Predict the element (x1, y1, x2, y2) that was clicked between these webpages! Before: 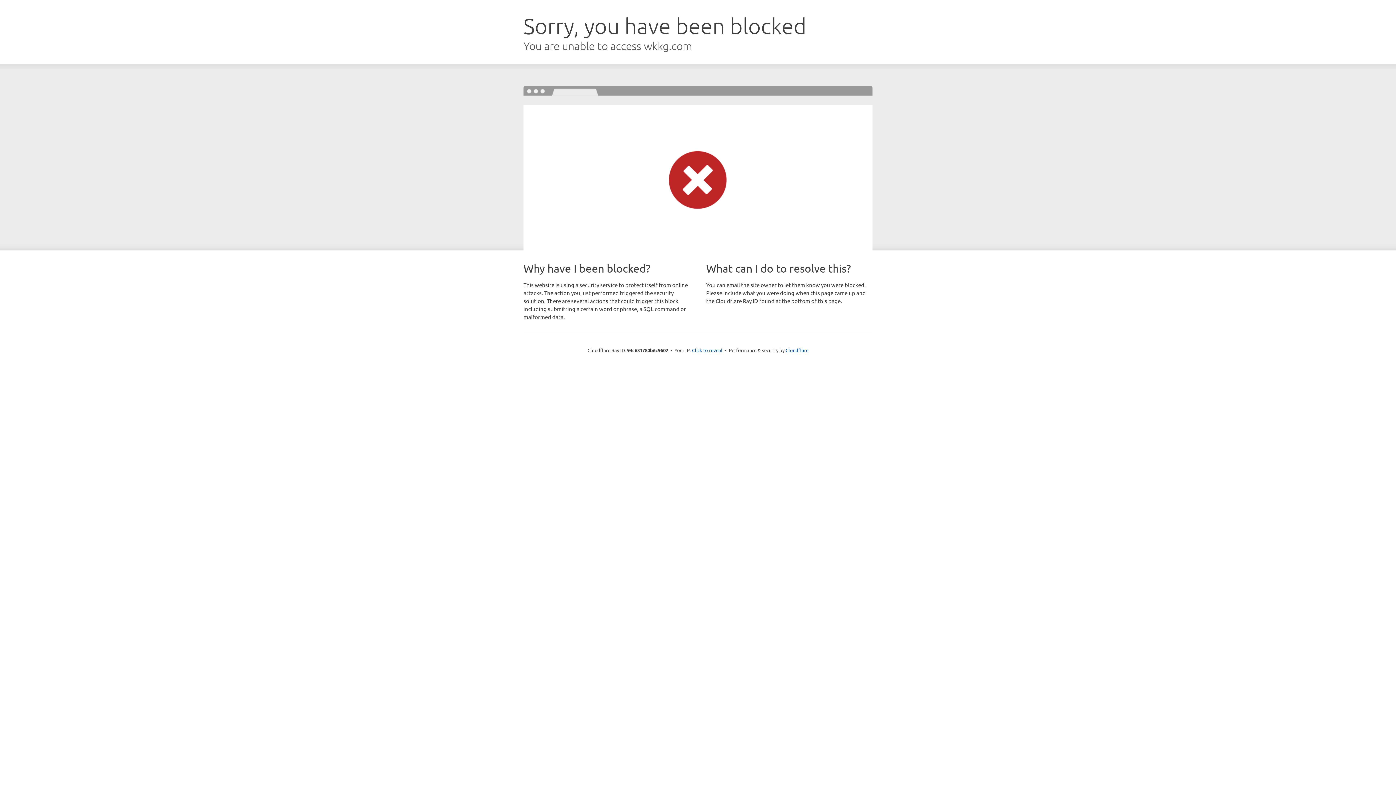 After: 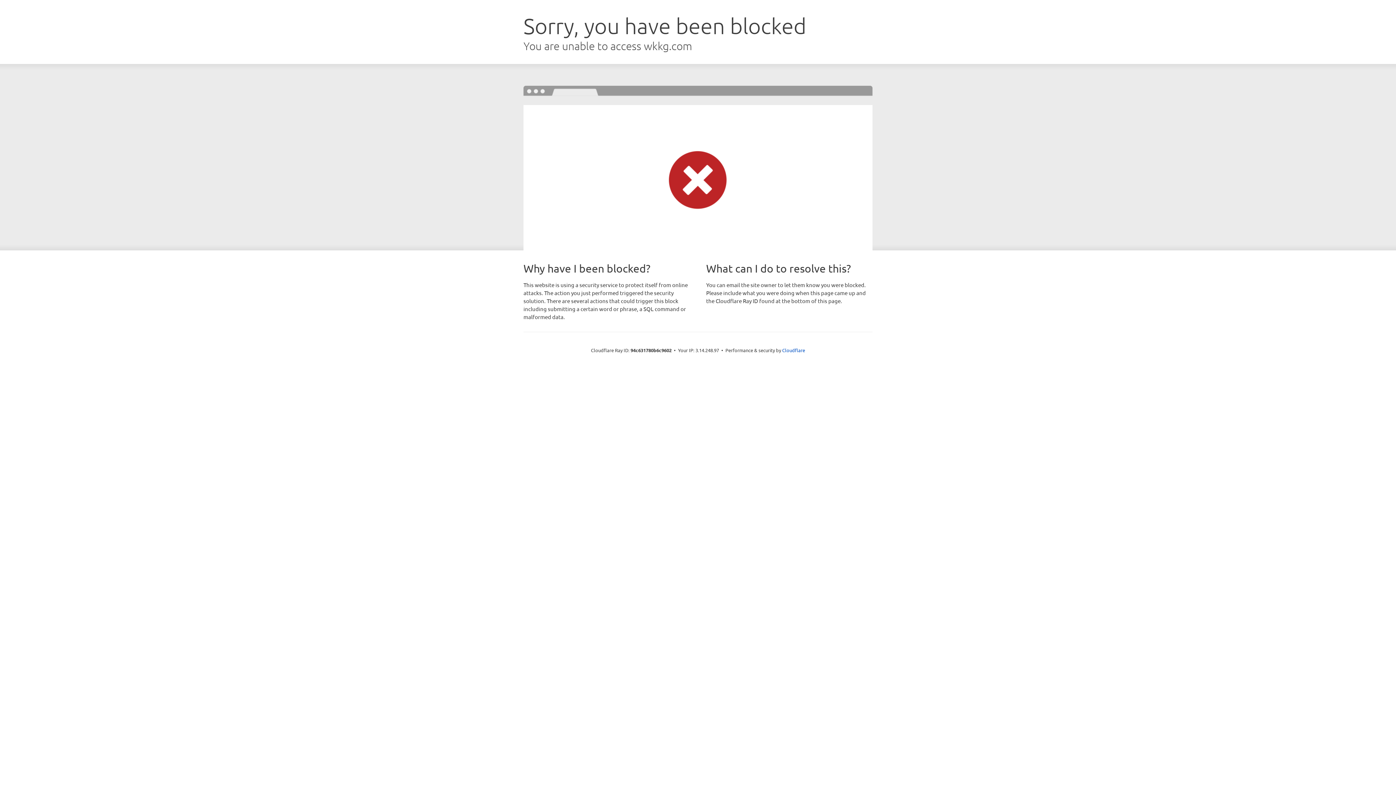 Action: label: Click to reveal bbox: (692, 346, 722, 353)